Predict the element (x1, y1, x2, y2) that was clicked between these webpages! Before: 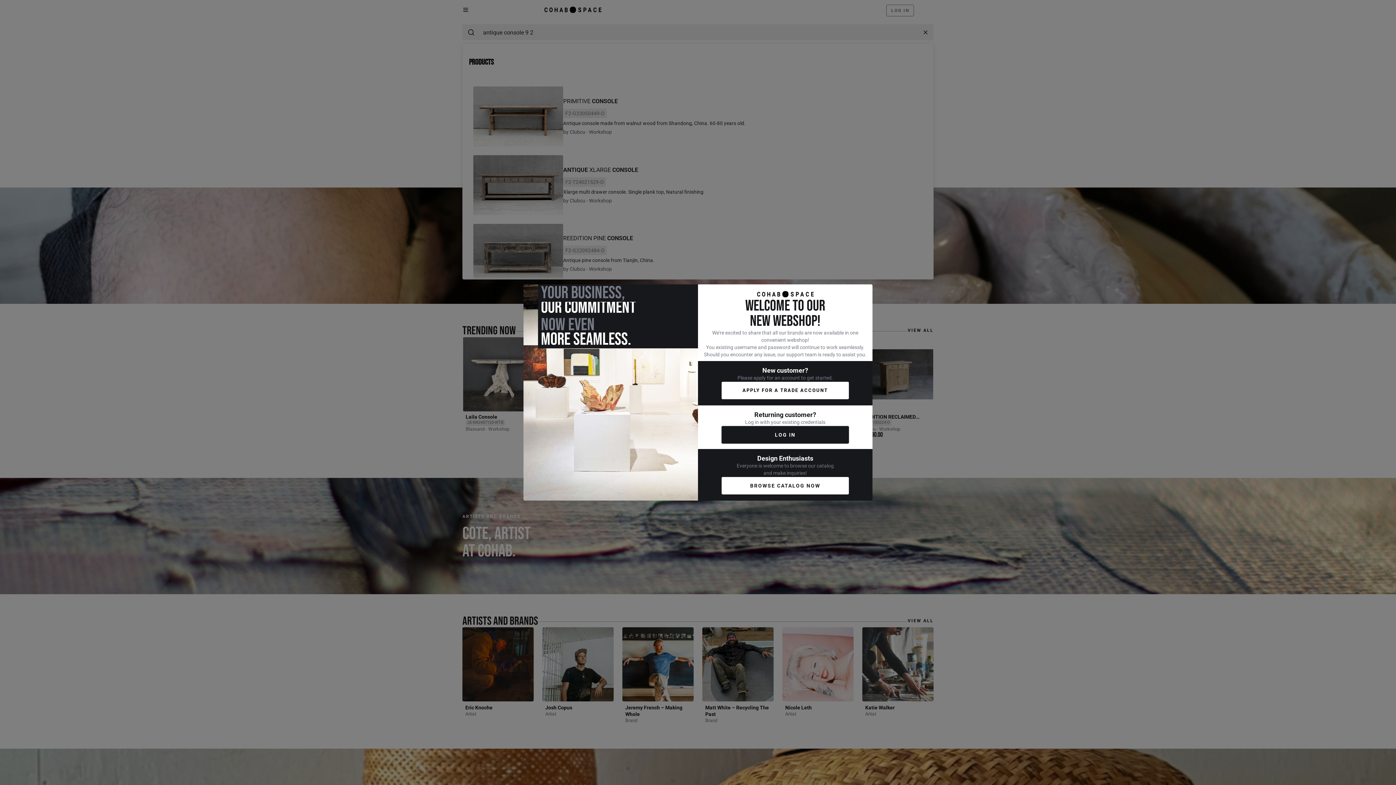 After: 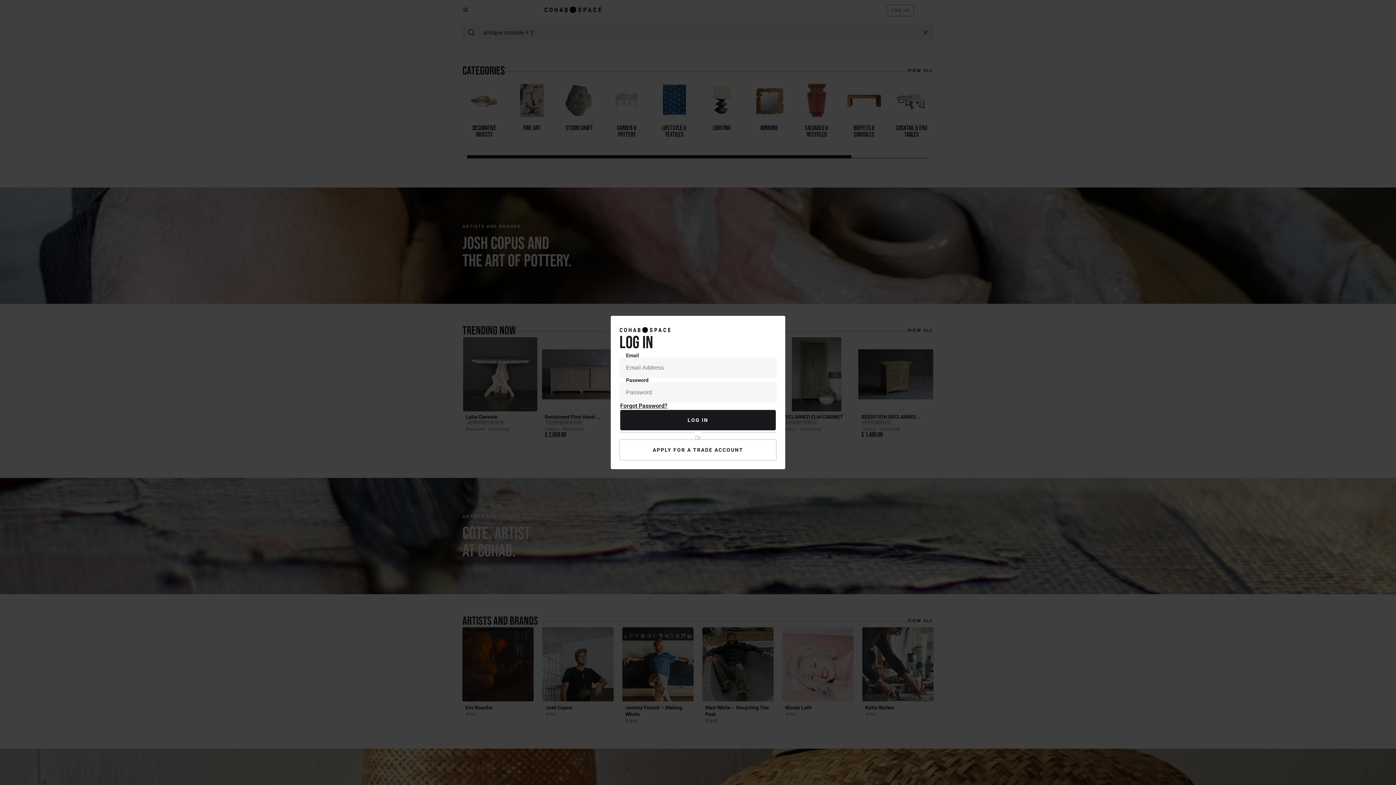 Action: label: LOG IN bbox: (721, 426, 849, 444)